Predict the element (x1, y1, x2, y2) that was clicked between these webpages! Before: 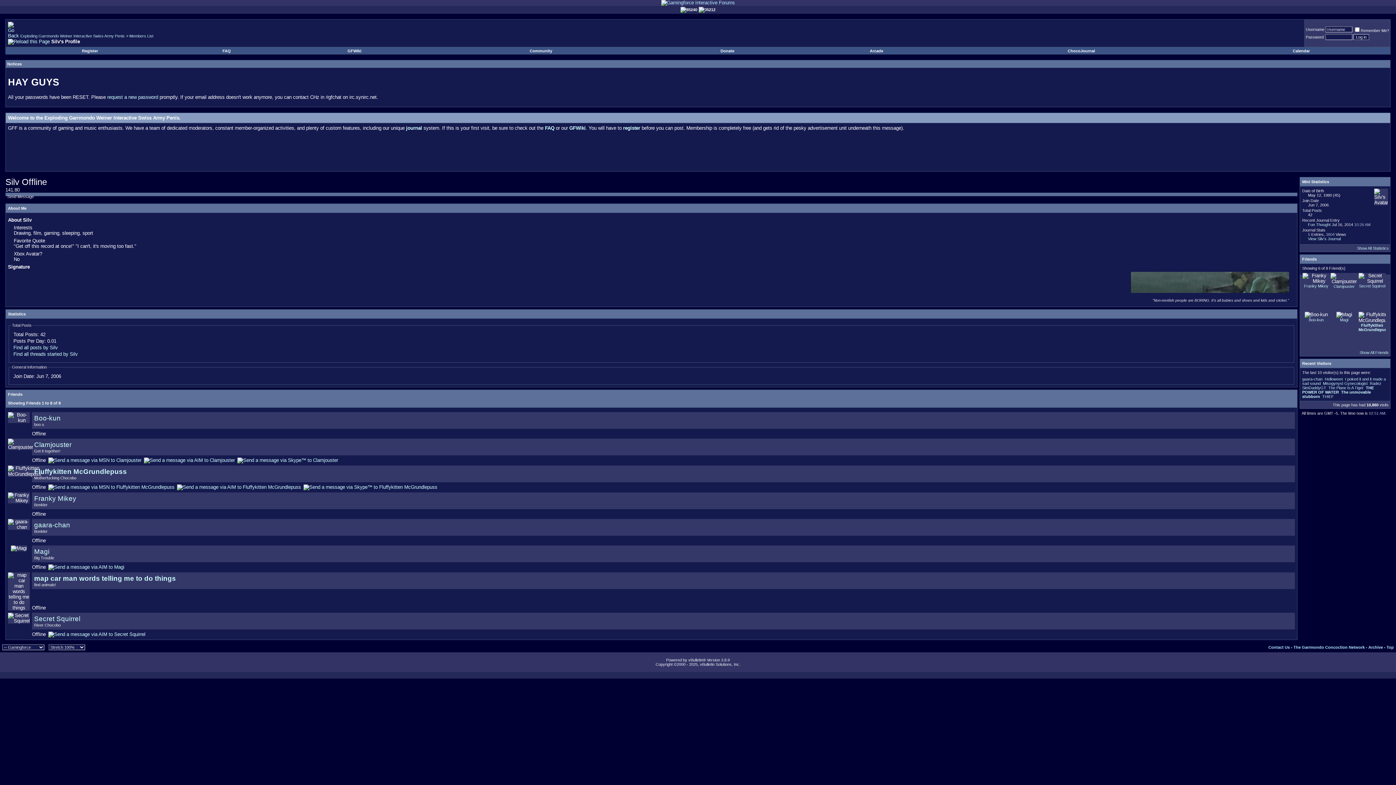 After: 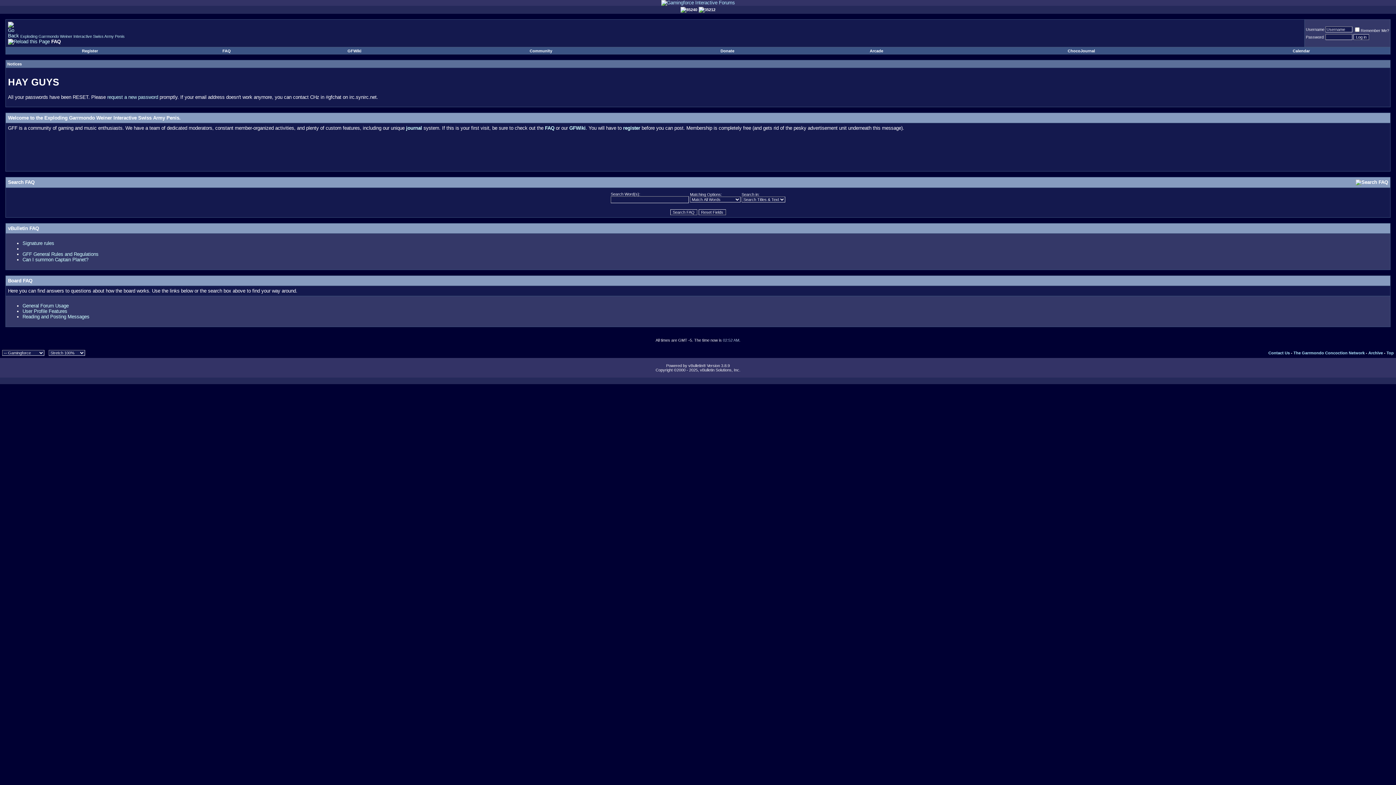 Action: bbox: (545, 125, 554, 130) label: FAQ